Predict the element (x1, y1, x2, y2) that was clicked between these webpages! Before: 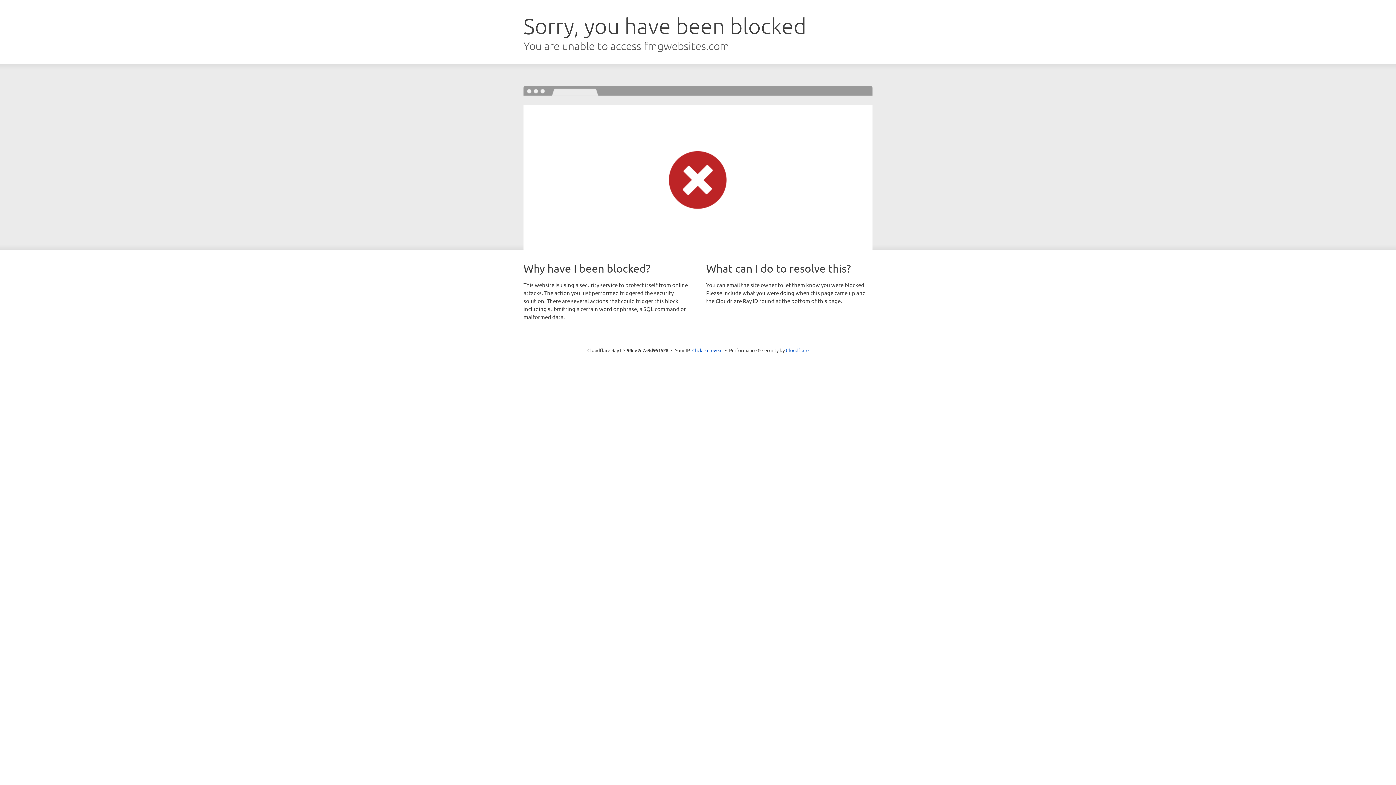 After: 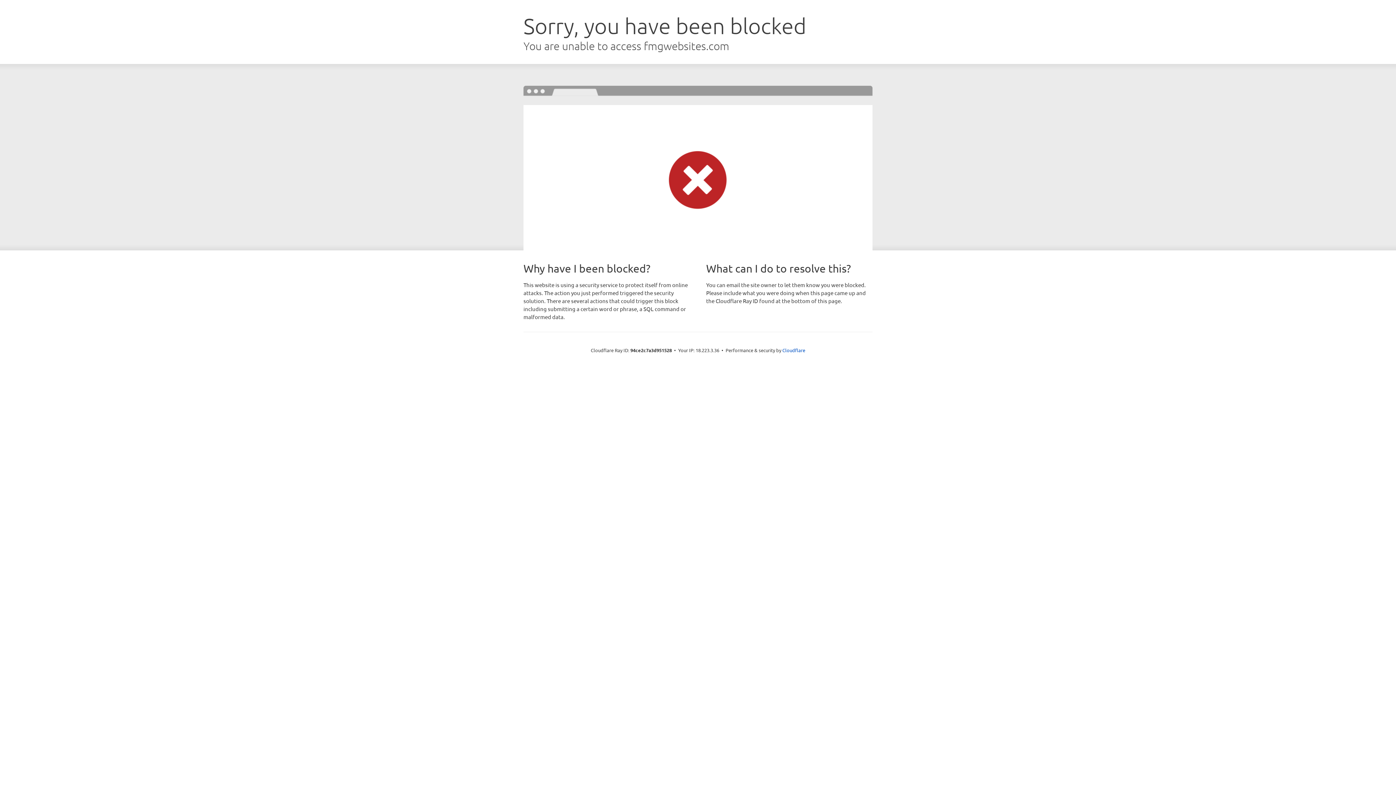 Action: label: Click to reveal bbox: (692, 346, 722, 353)